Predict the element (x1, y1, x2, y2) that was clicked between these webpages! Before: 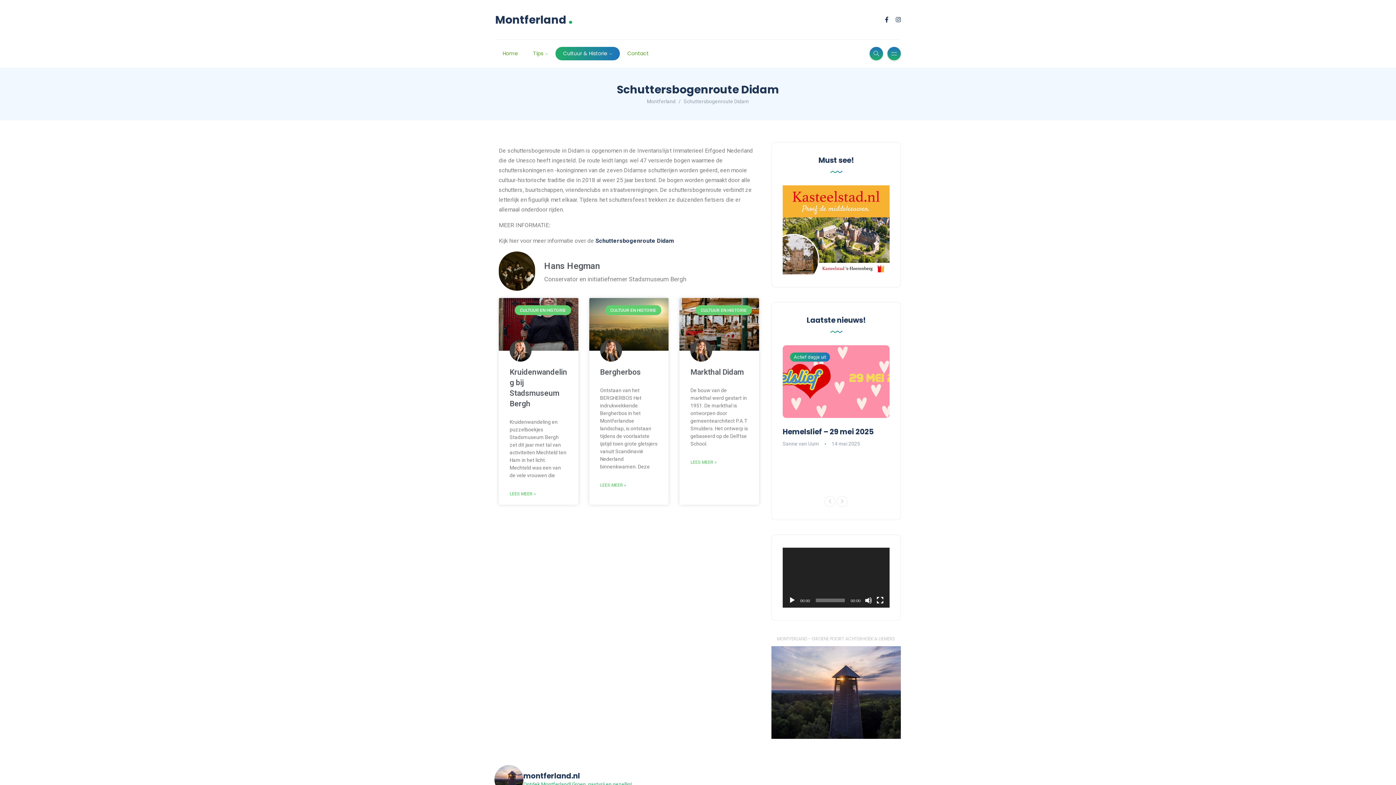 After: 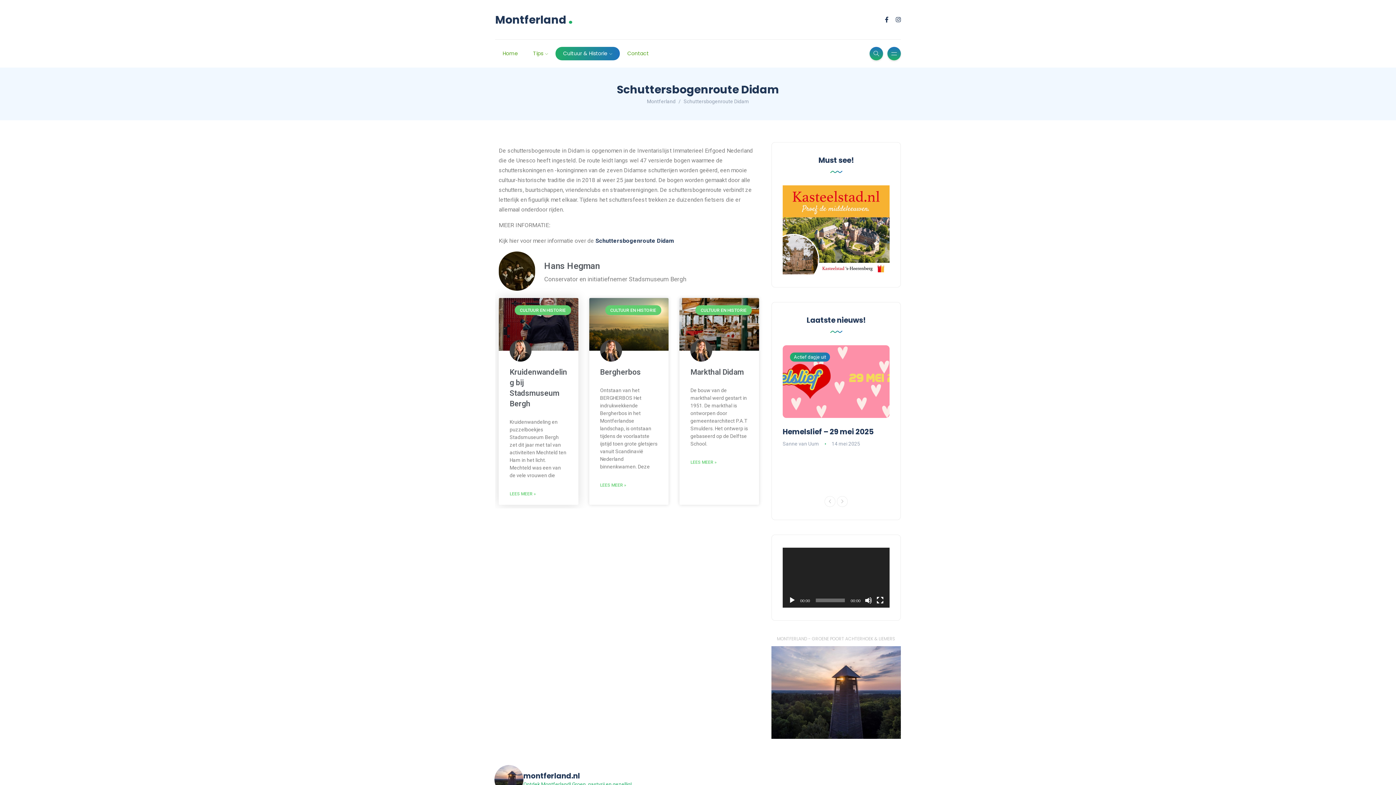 Action: bbox: (498, 298, 578, 350)